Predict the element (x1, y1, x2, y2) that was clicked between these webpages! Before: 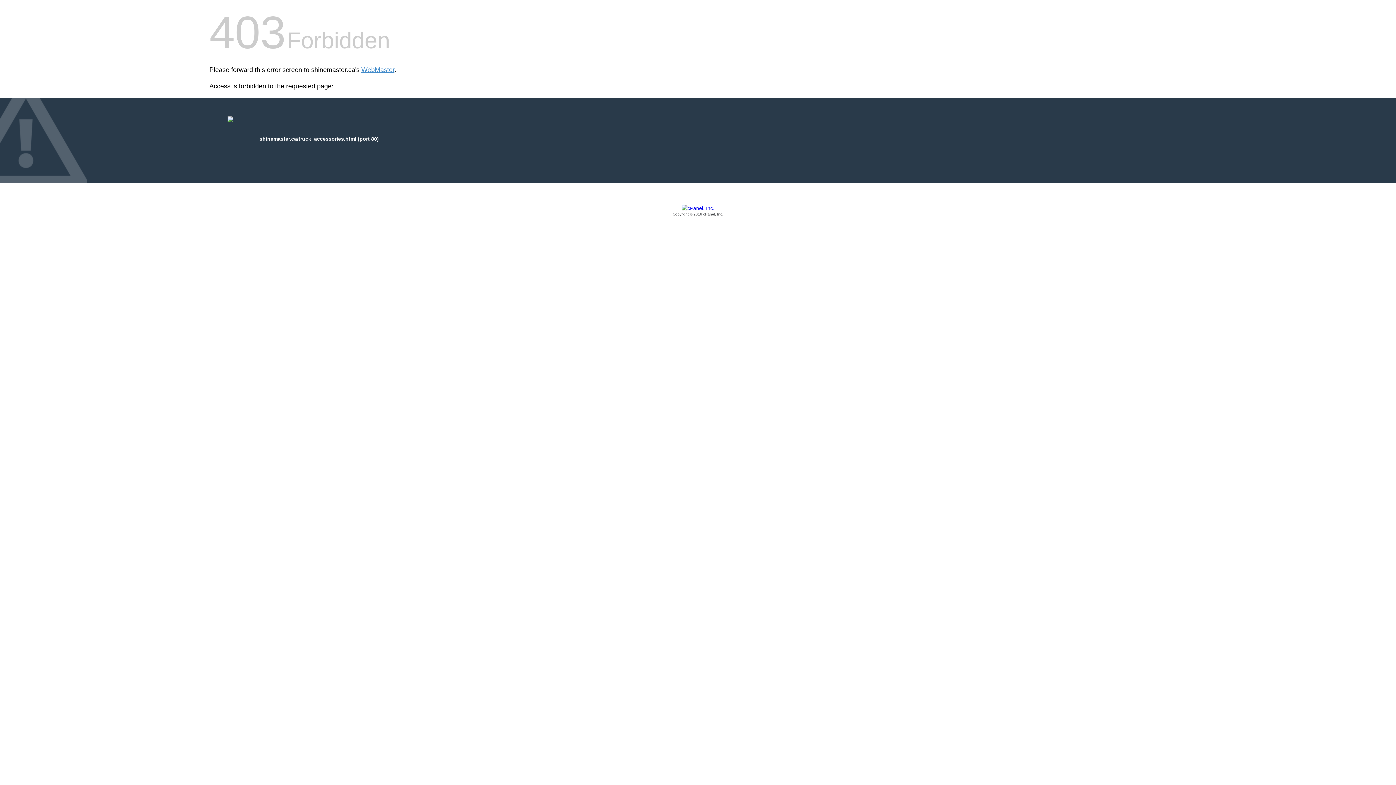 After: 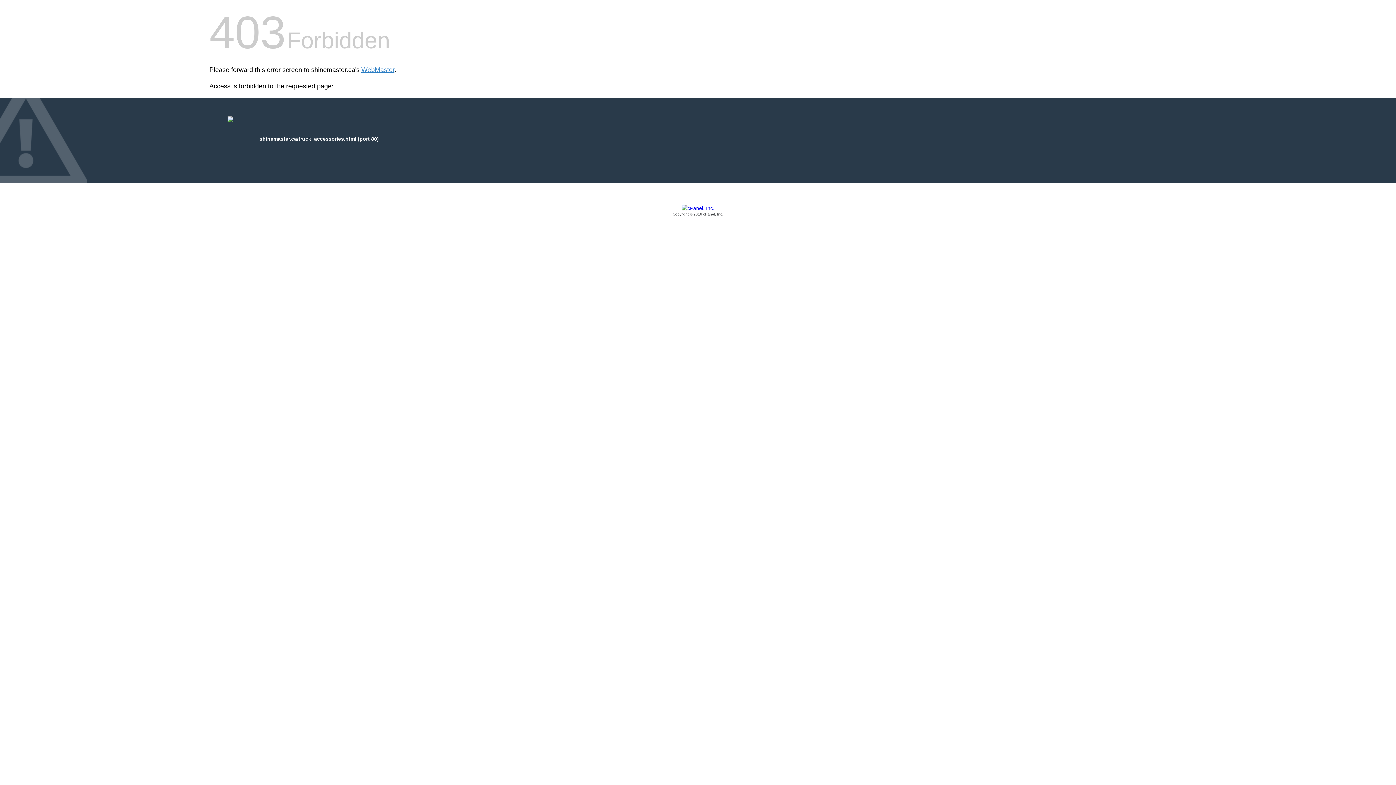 Action: bbox: (209, 205, 1186, 217) label: Copyright © 2016 cPanel, Inc.